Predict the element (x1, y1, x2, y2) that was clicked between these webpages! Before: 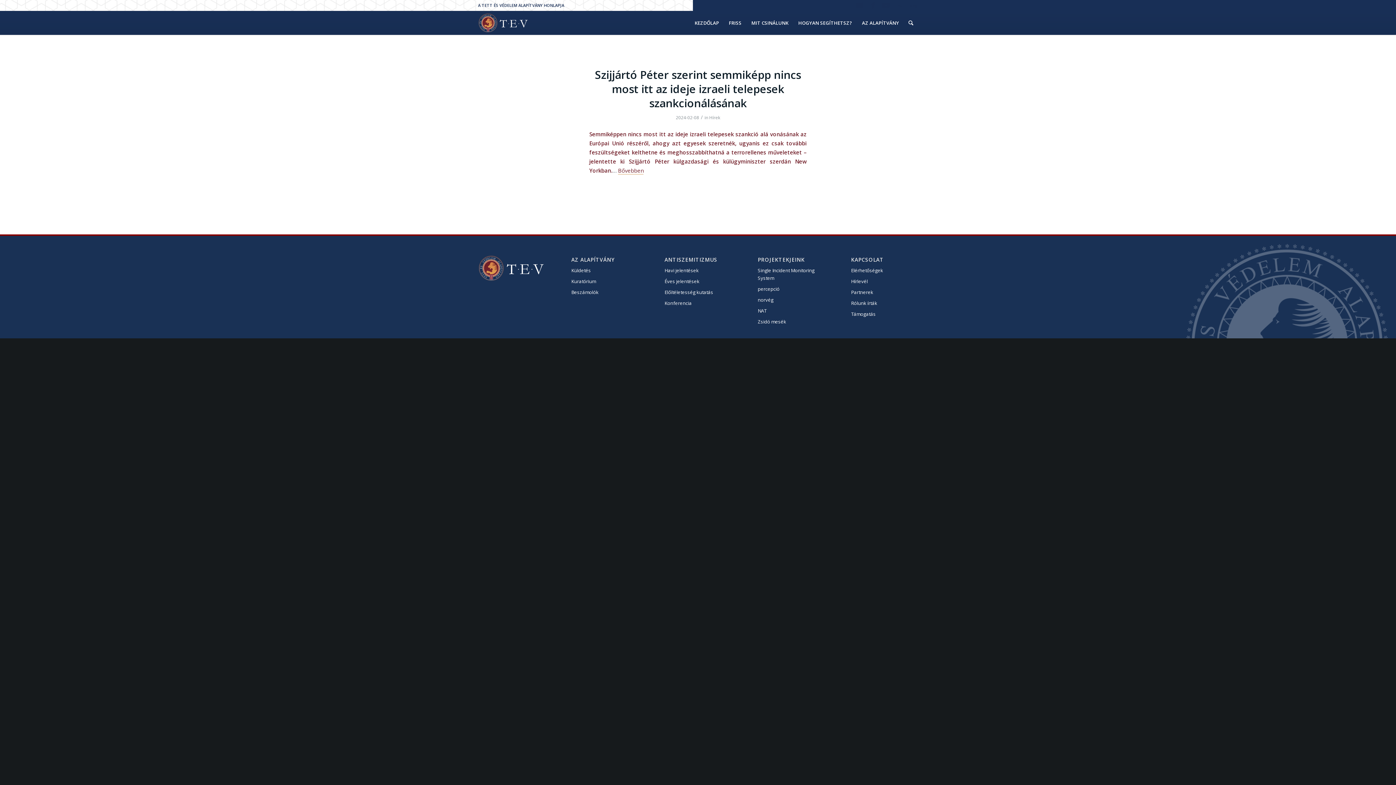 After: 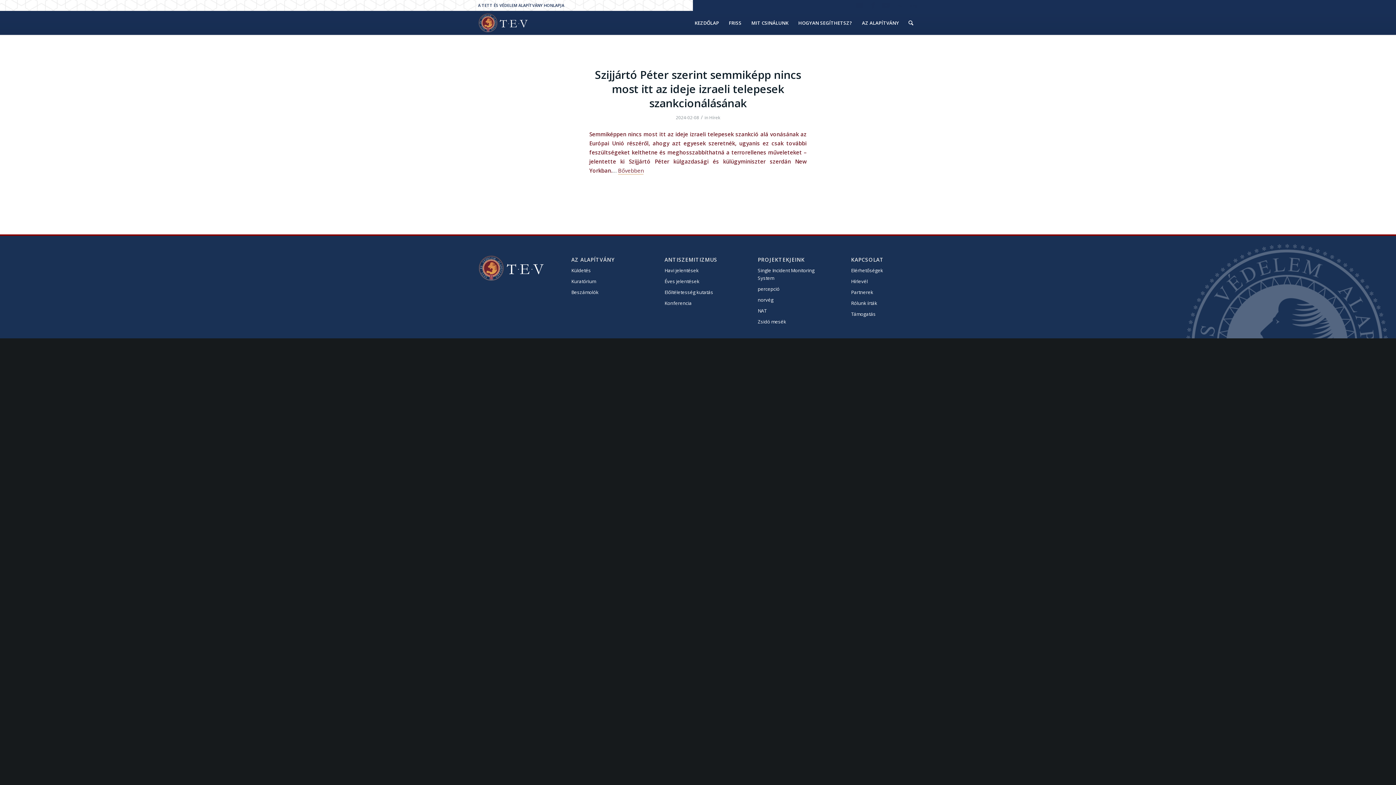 Action: label: Zsidó mesék bbox: (758, 316, 824, 327)